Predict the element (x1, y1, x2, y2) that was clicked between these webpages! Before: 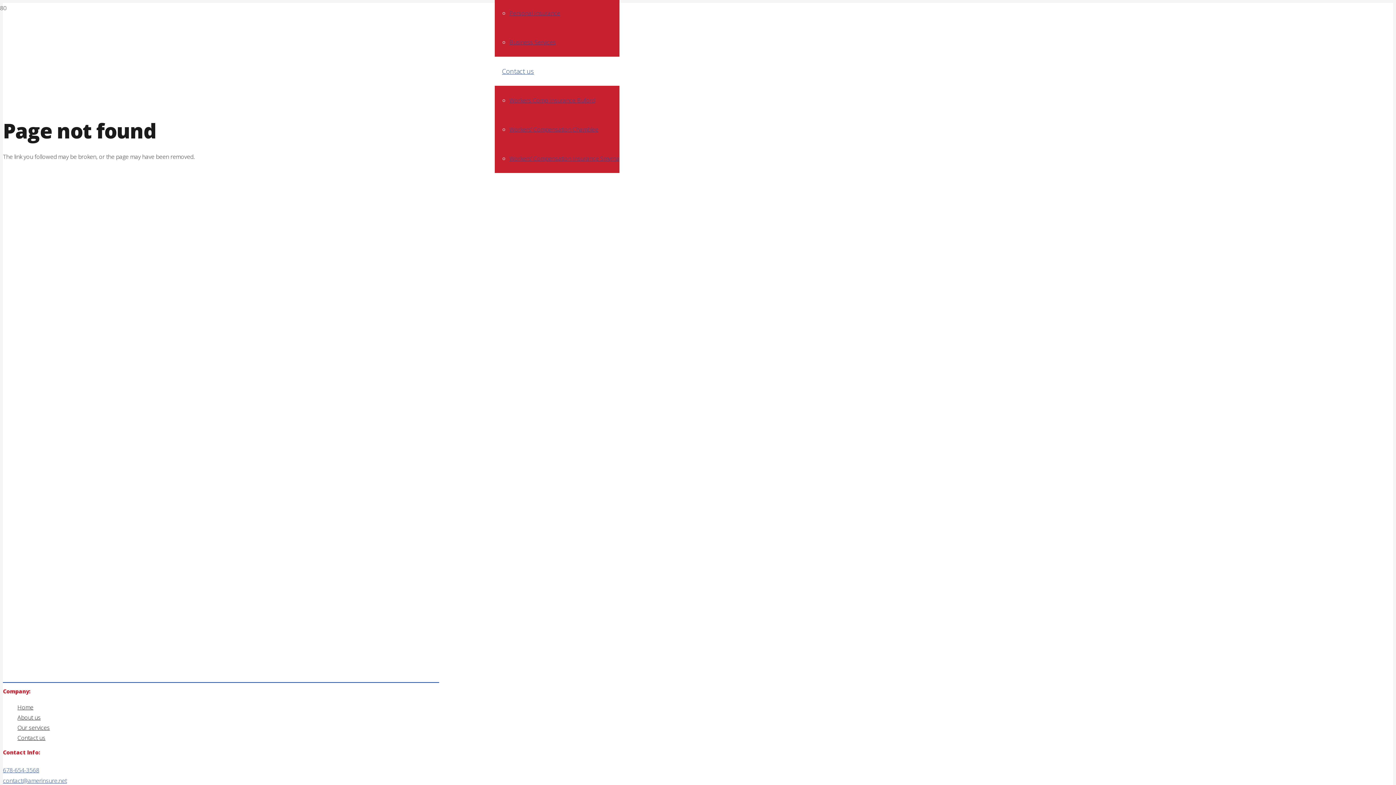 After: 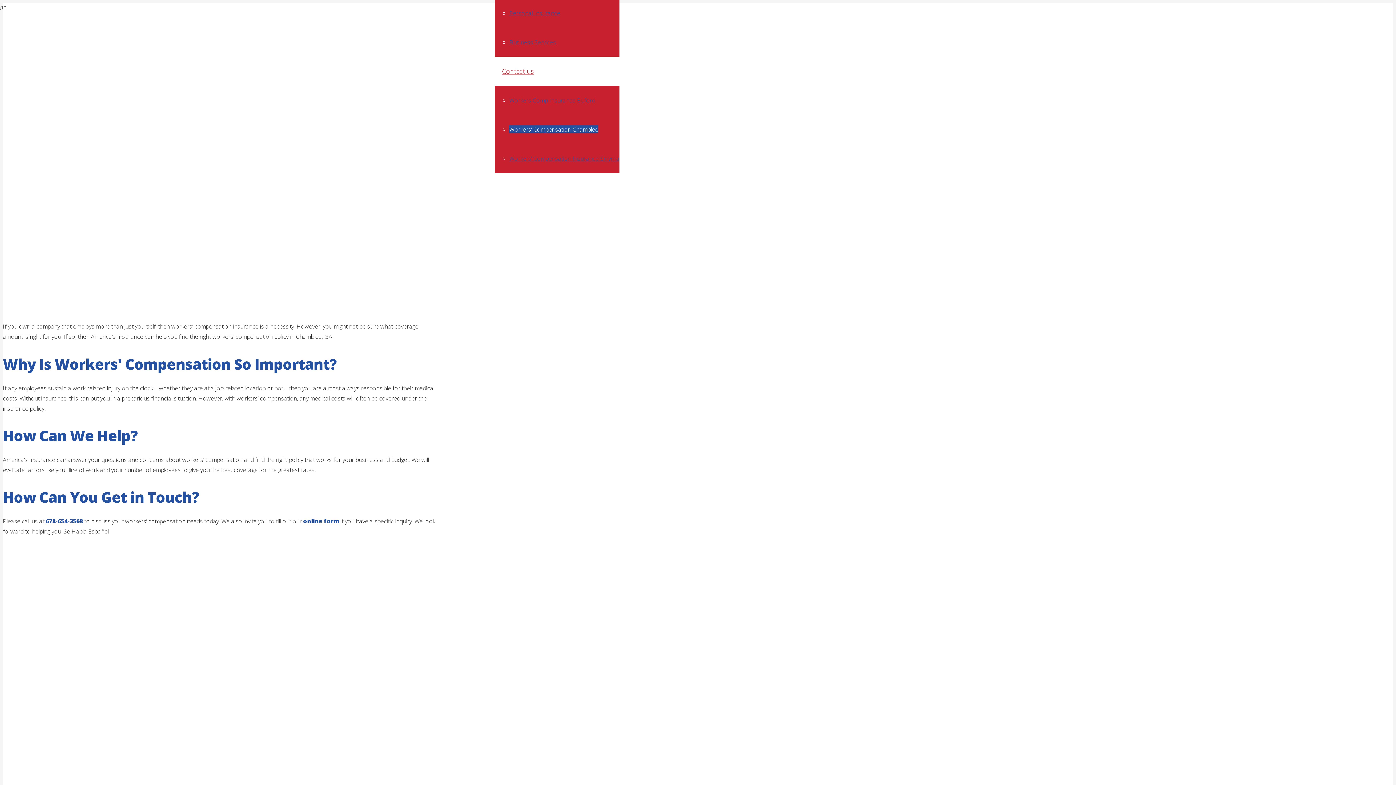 Action: label: Workers’ Compensation Chamblee bbox: (509, 125, 598, 133)